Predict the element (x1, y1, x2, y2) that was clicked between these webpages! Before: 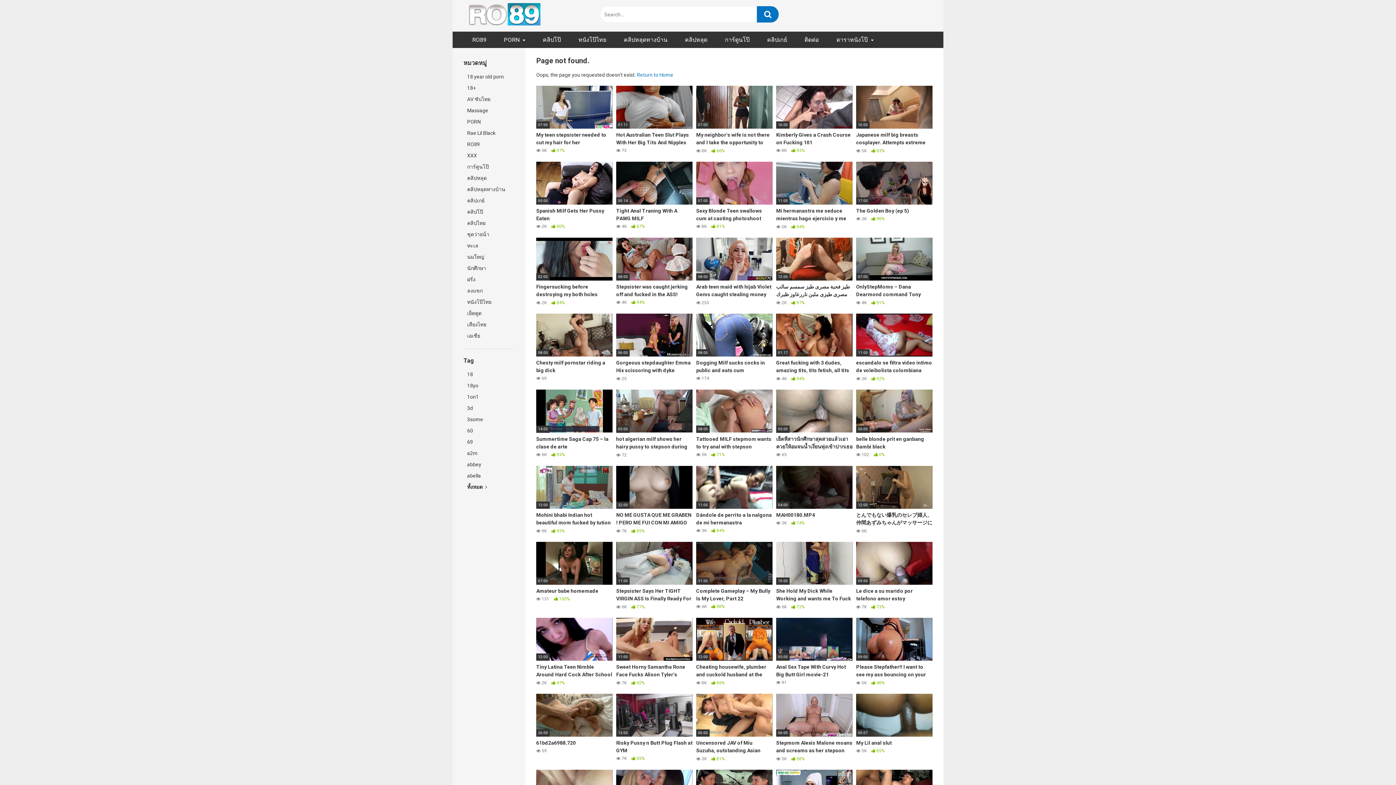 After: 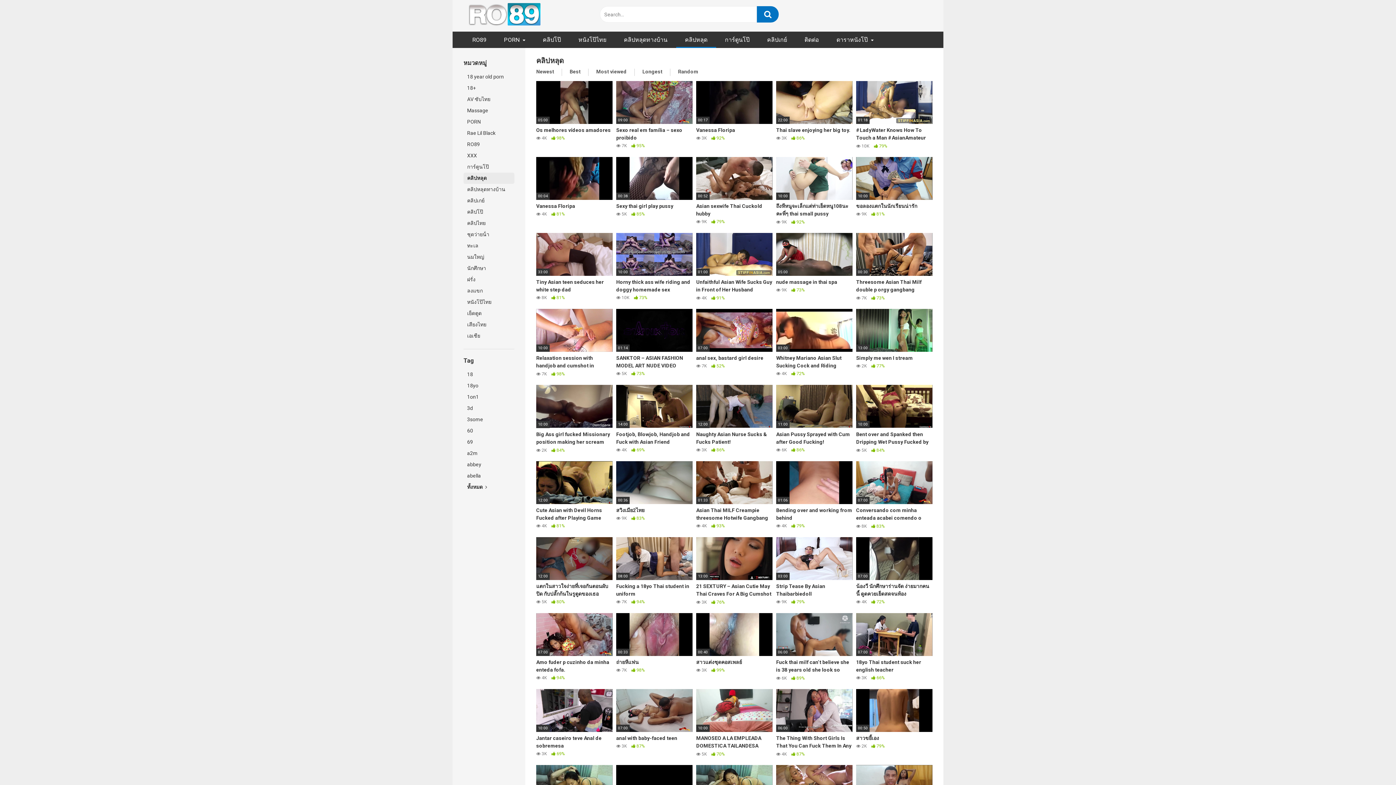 Action: bbox: (463, 172, 514, 183) label: คลิปหลุด